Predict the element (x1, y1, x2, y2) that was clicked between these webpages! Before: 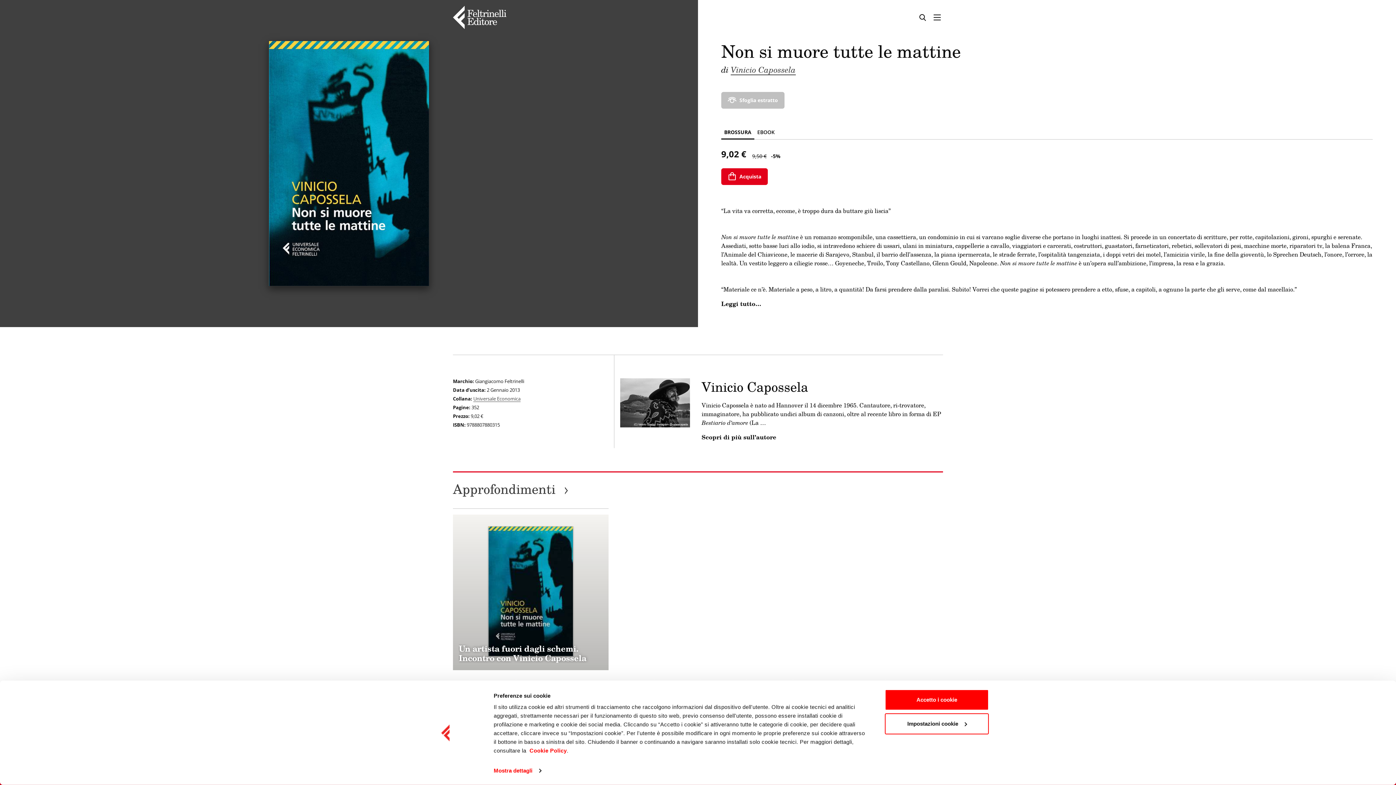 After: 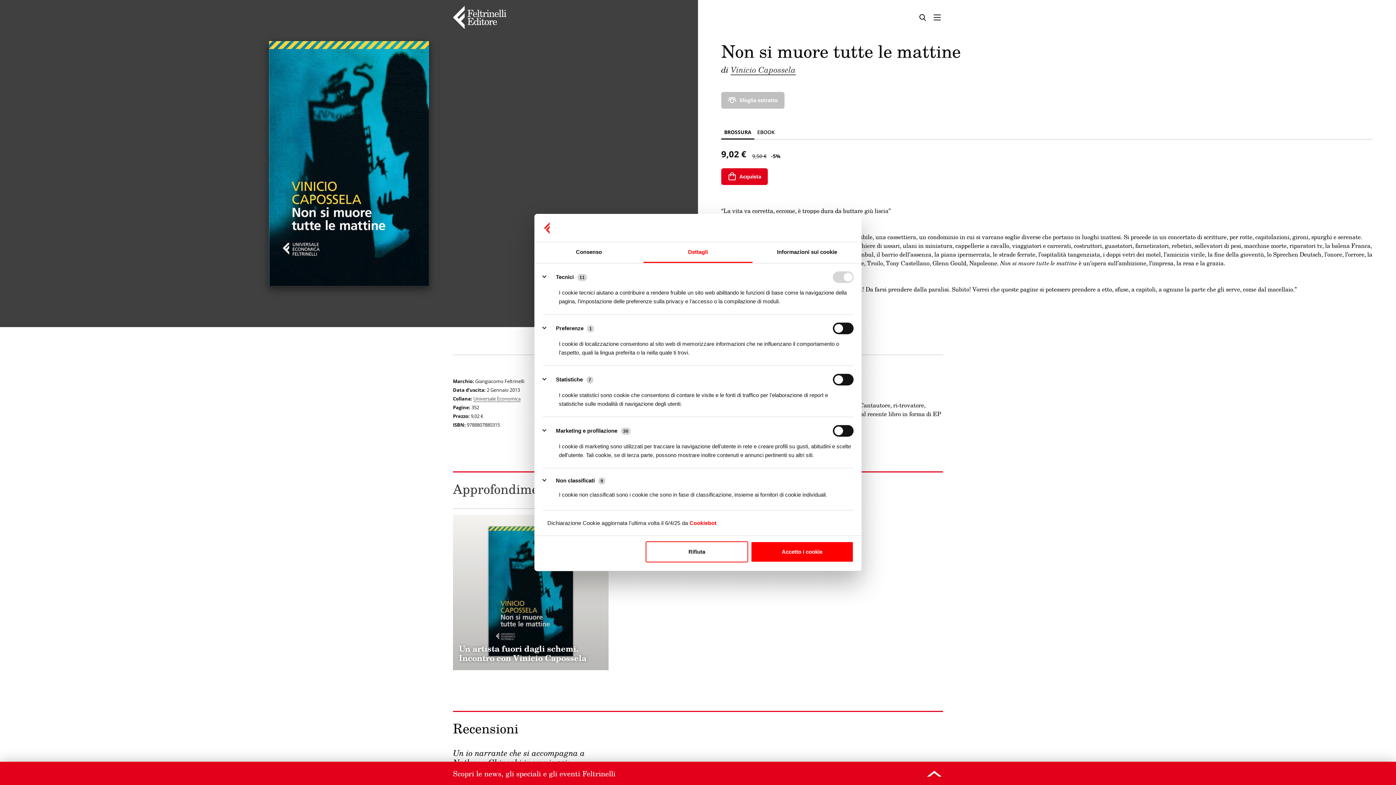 Action: label: Mostra dettagli bbox: (493, 765, 541, 776)